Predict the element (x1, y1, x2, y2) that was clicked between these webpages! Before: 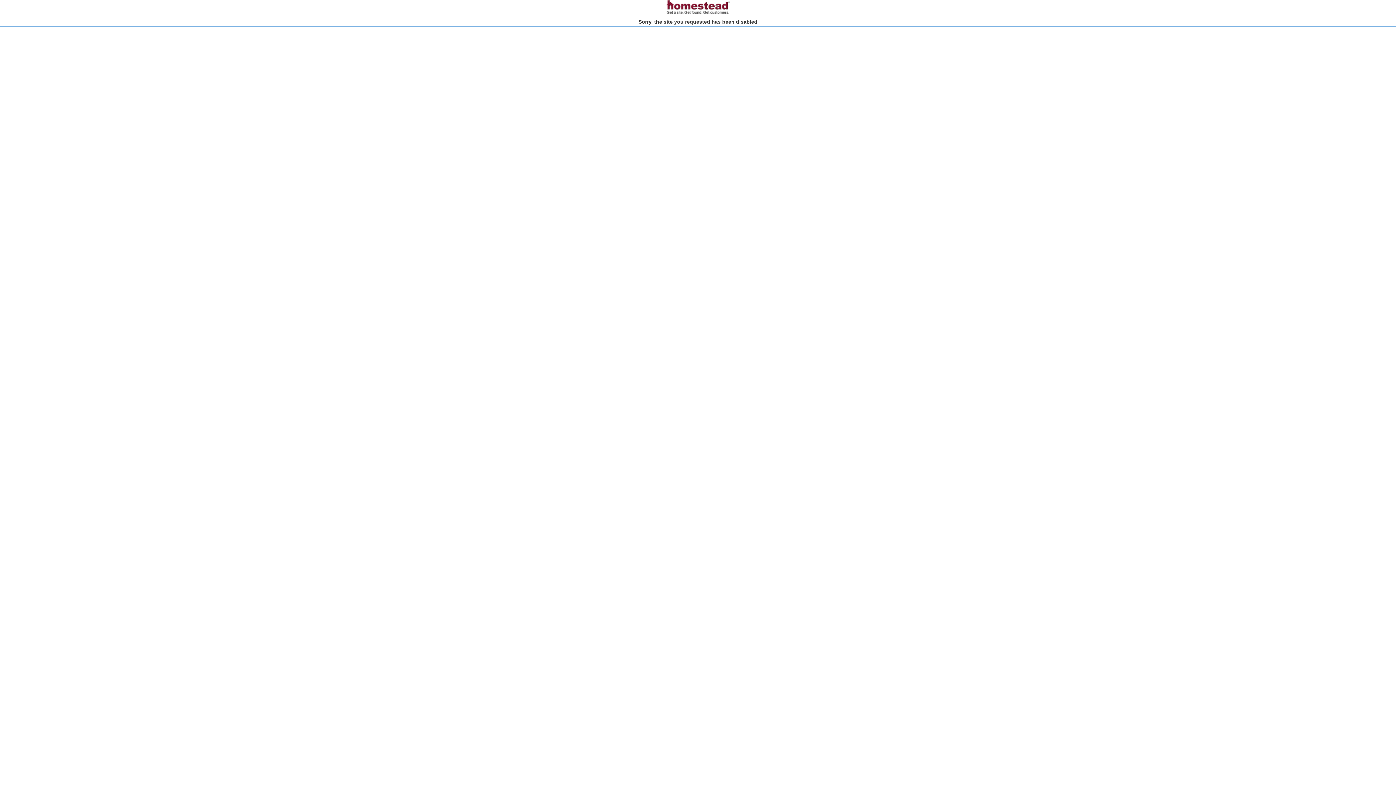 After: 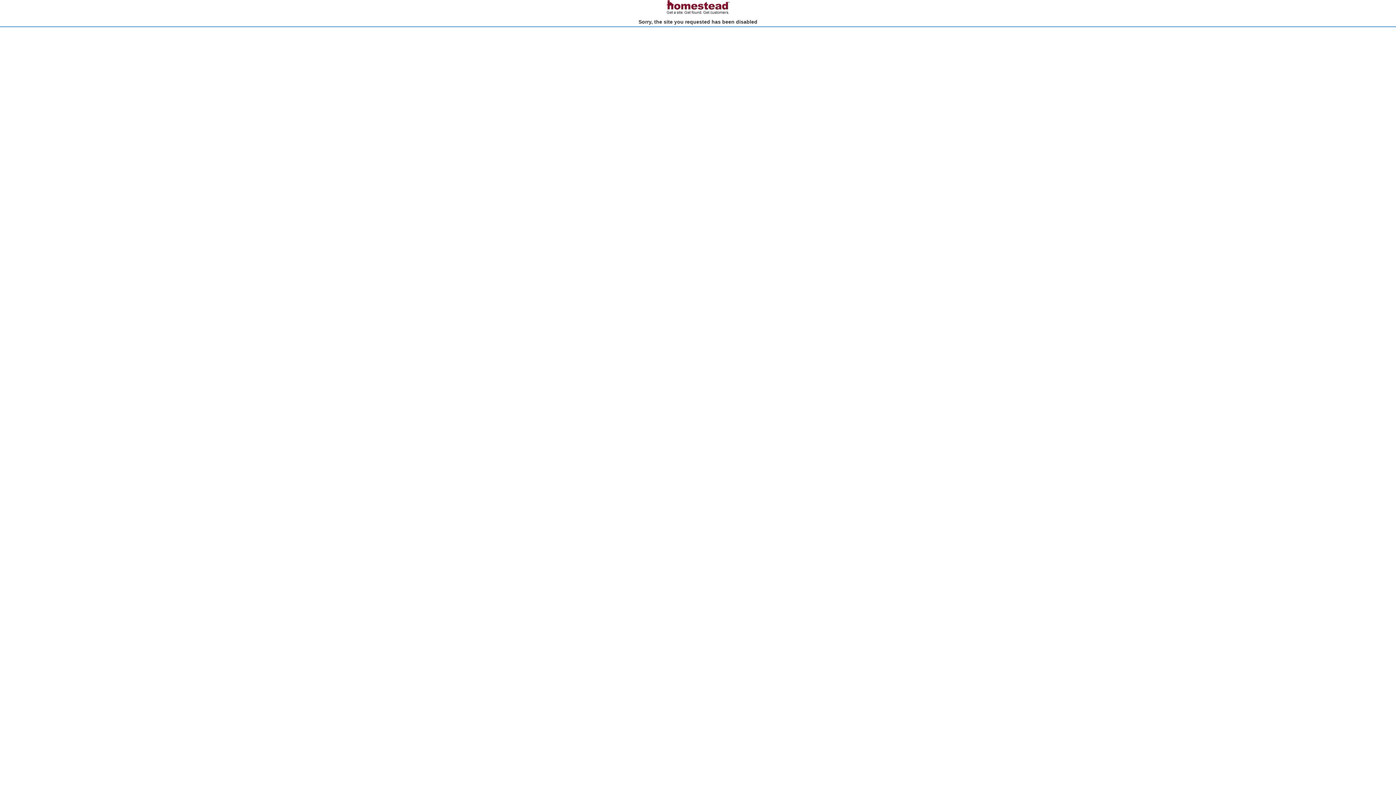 Action: bbox: (666, 10, 730, 15)